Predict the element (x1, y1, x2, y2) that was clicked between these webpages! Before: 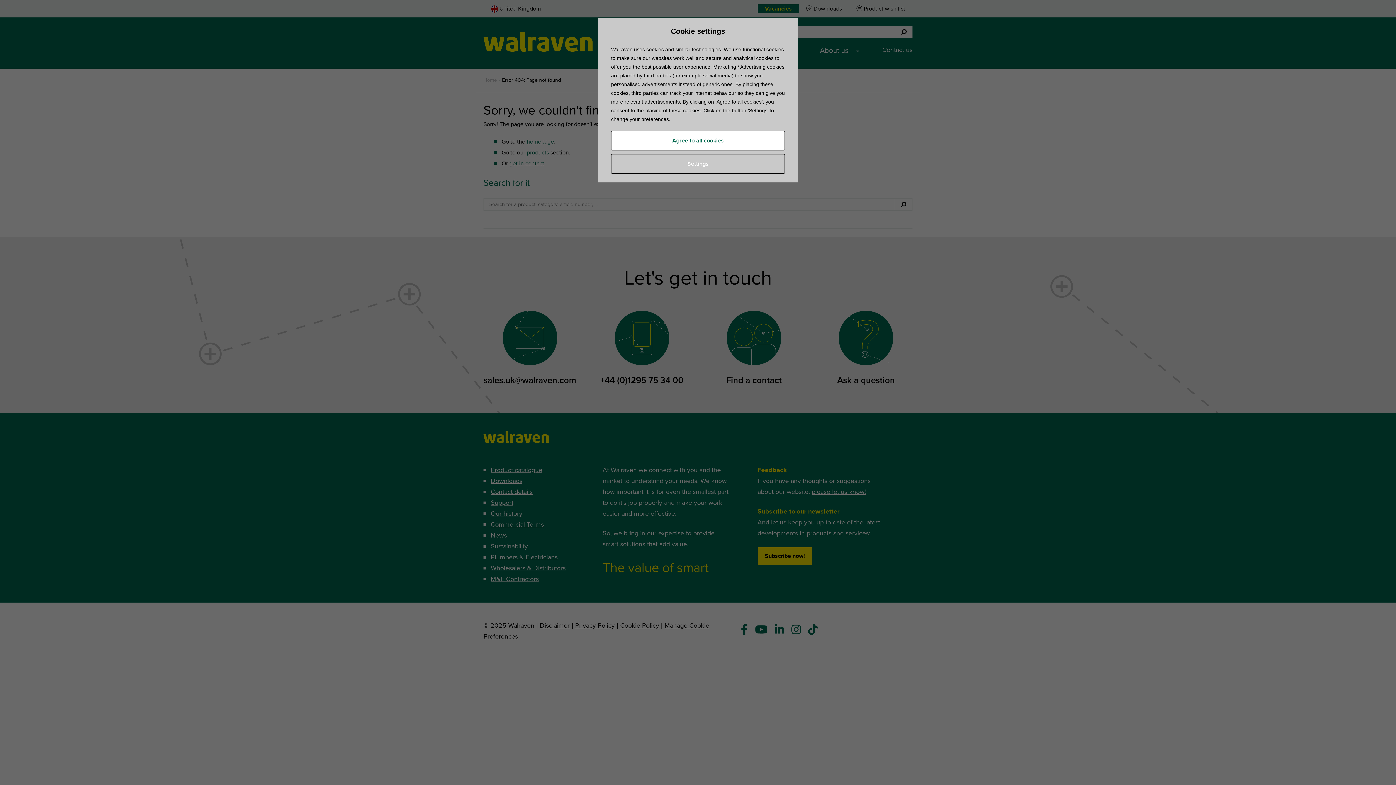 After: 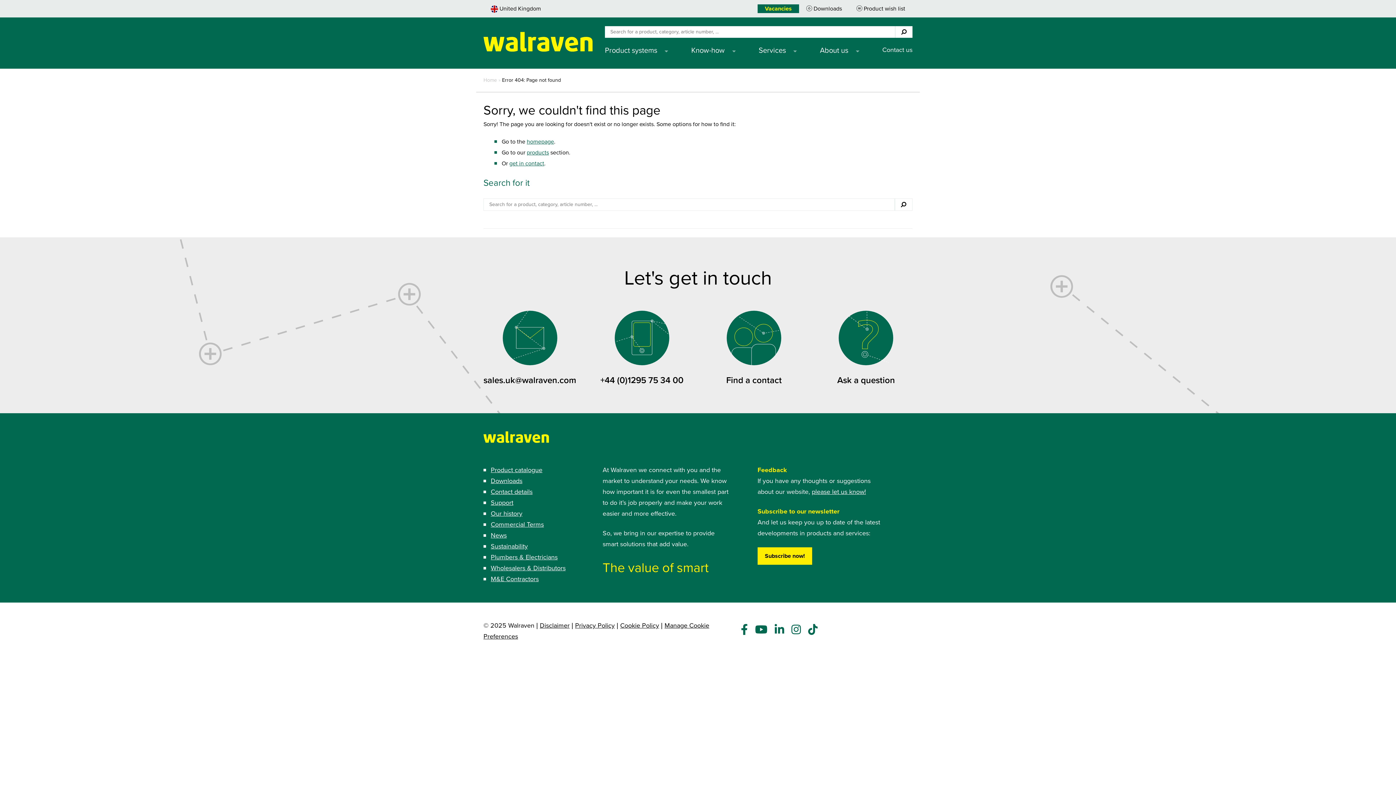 Action: bbox: (611, 130, 785, 150) label: Agree to all cookies